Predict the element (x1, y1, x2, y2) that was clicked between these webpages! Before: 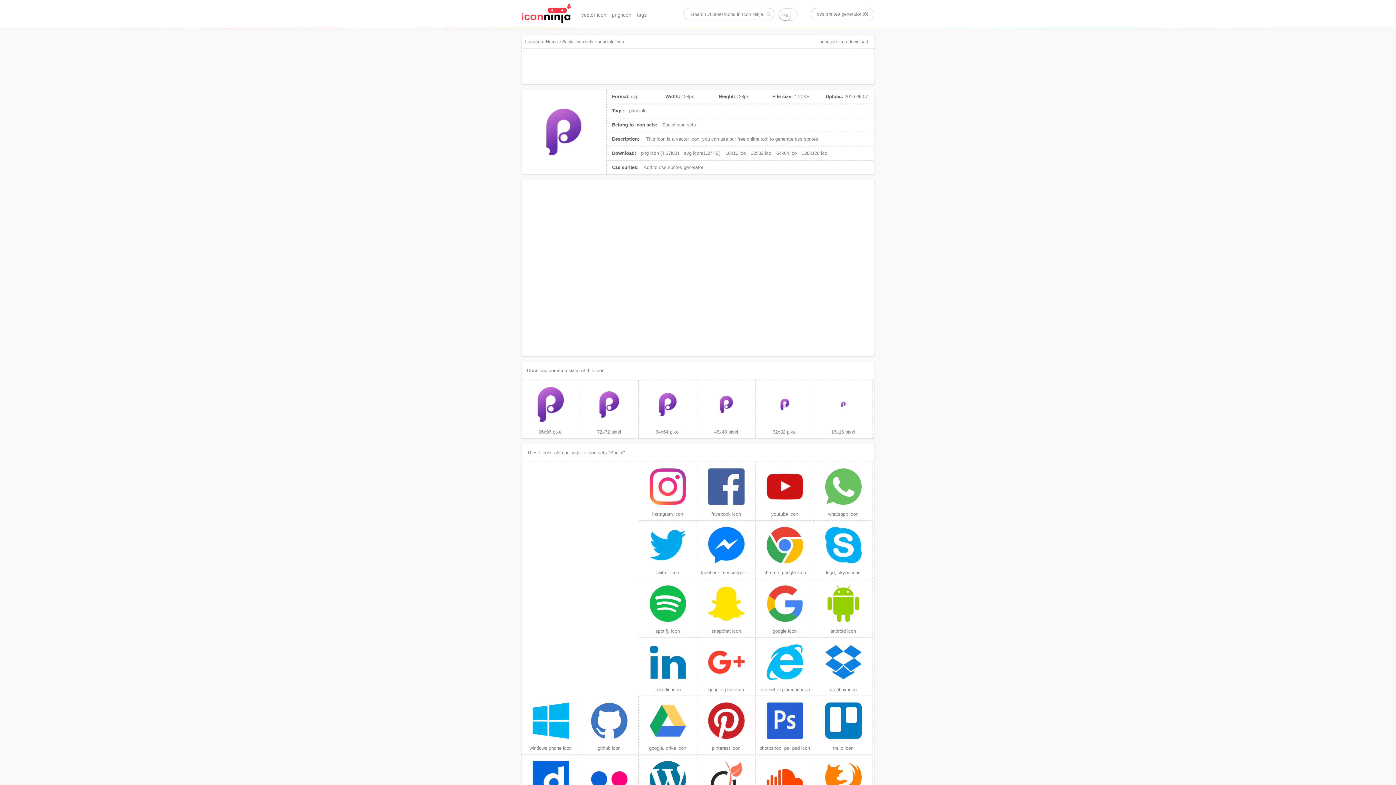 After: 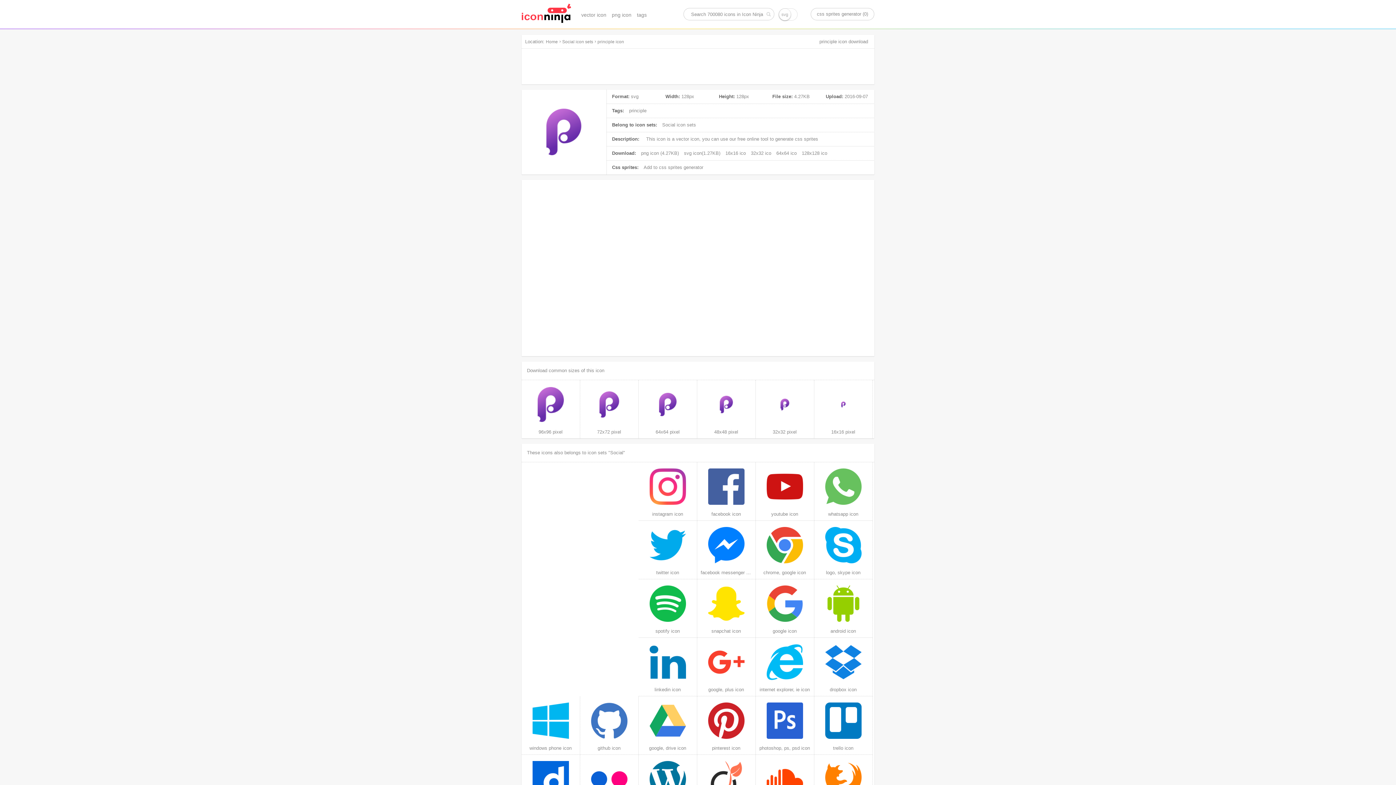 Action: bbox: (814, 380, 872, 429)